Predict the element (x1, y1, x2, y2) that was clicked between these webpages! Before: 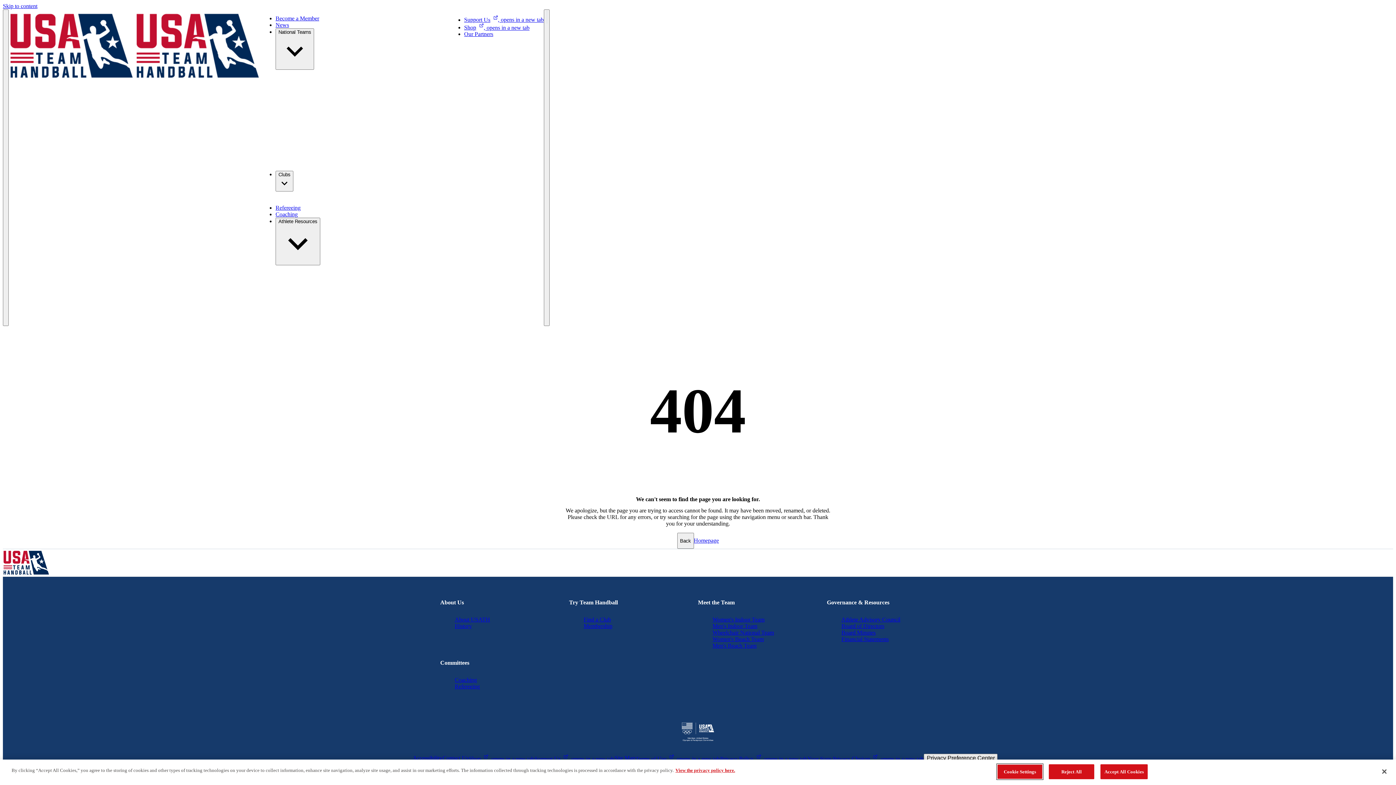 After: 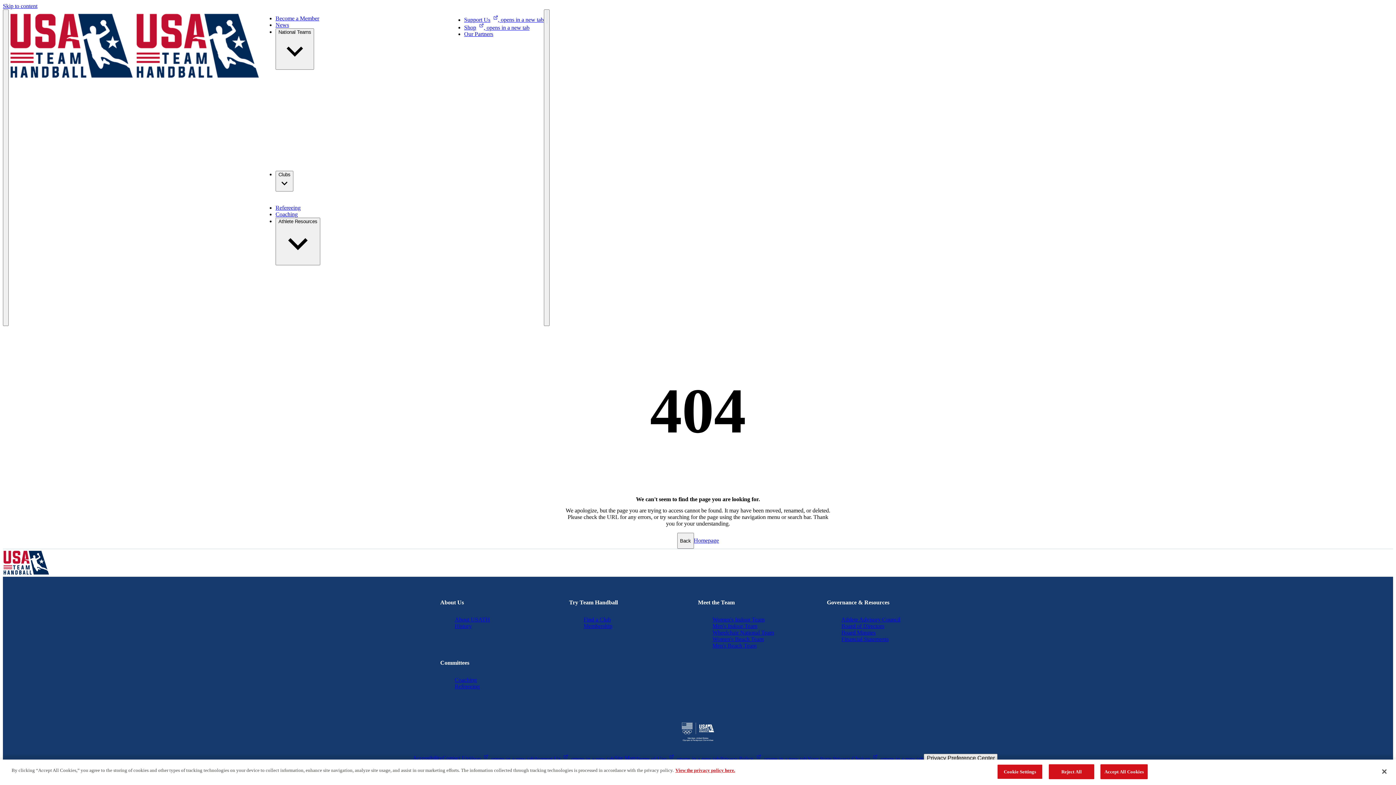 Action: label: Terms of Use, opens in a new tab bbox: (635, 754, 719, 762)